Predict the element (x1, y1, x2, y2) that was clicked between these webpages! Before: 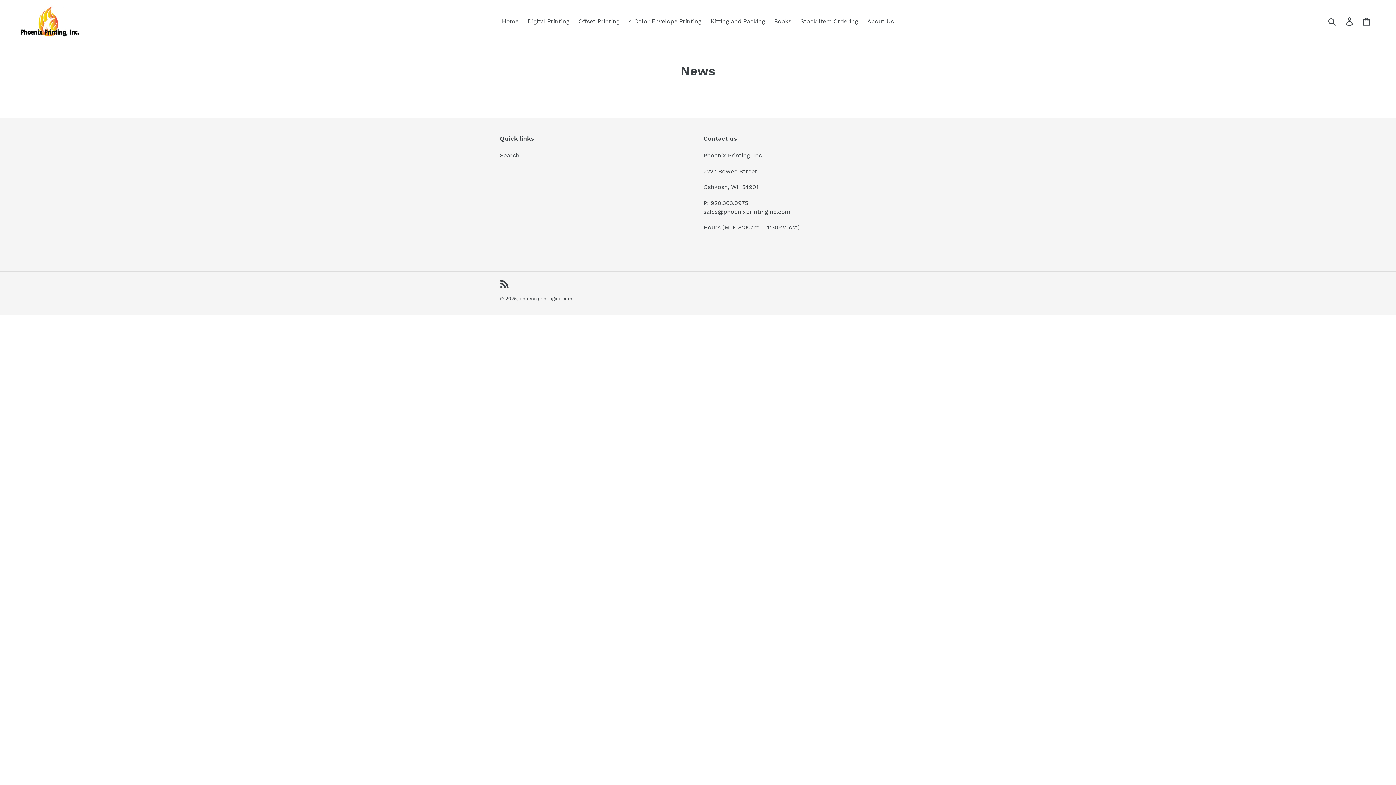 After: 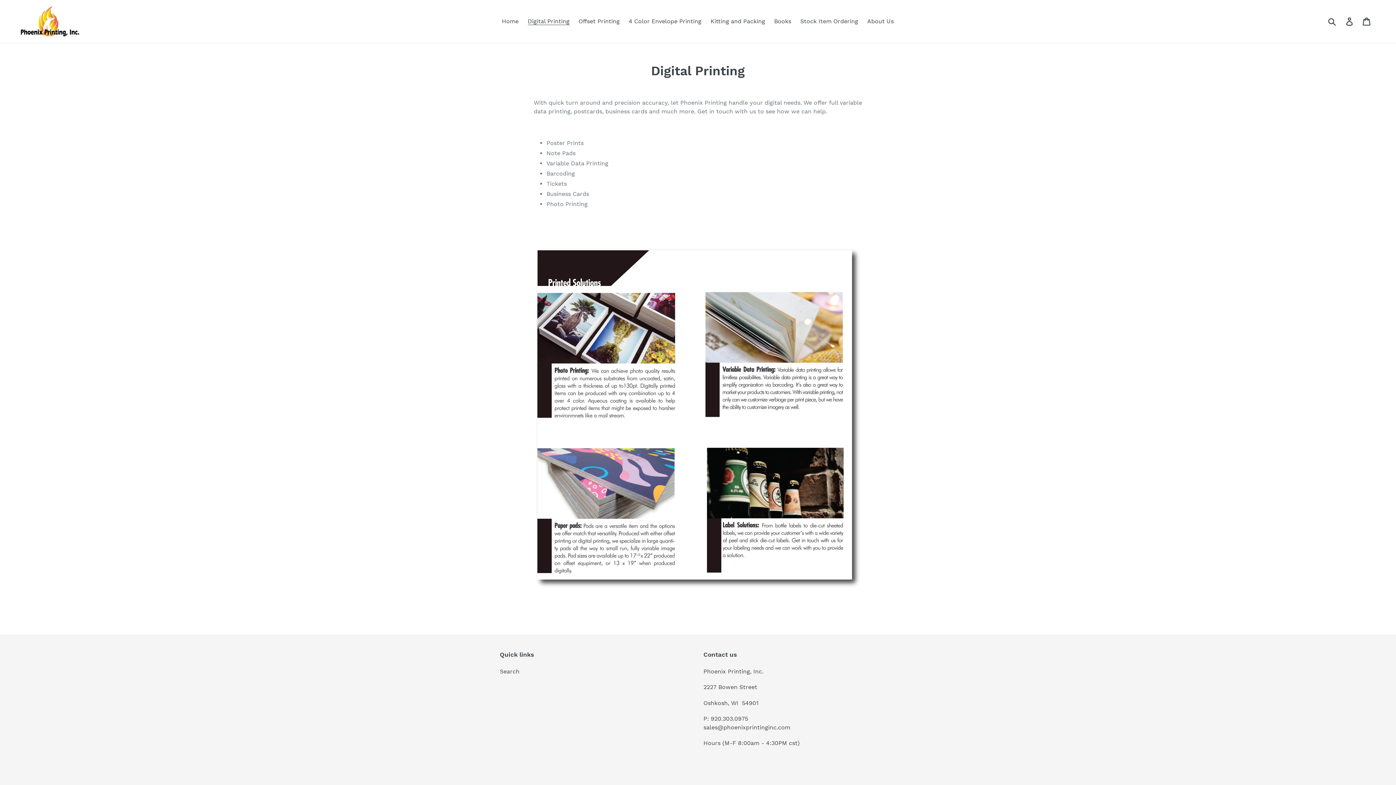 Action: label: Digital Printing bbox: (524, 16, 573, 26)